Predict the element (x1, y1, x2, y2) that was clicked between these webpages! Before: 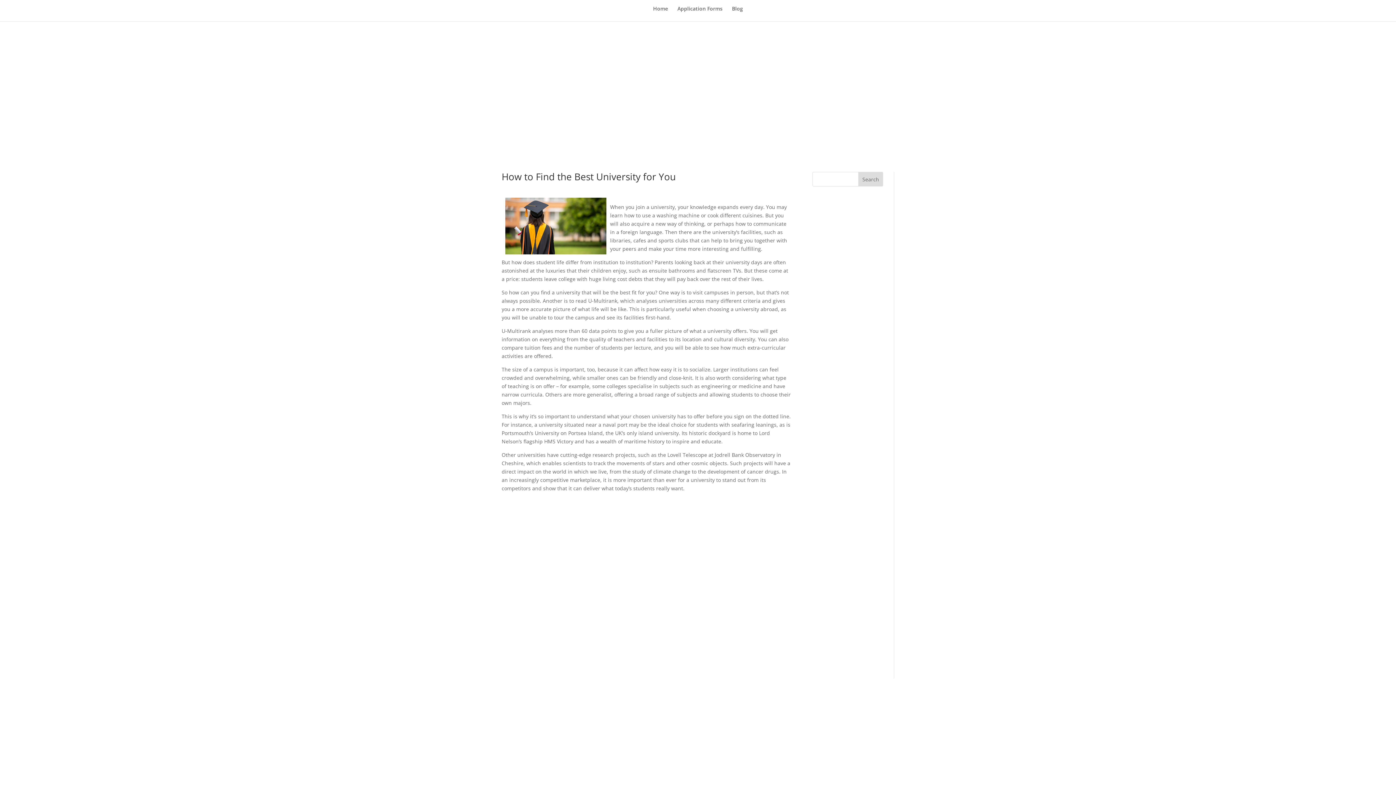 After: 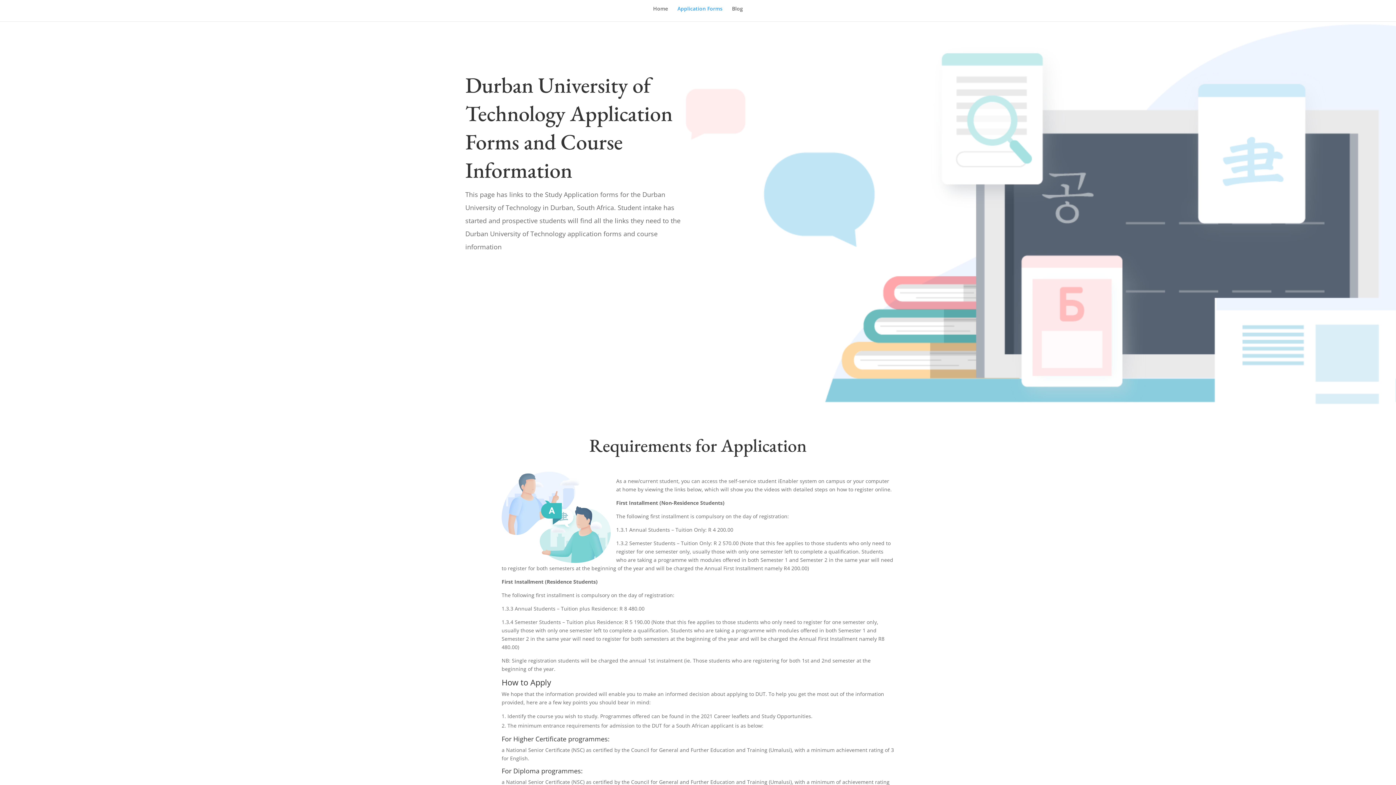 Action: label: Application Forms bbox: (677, 6, 722, 21)